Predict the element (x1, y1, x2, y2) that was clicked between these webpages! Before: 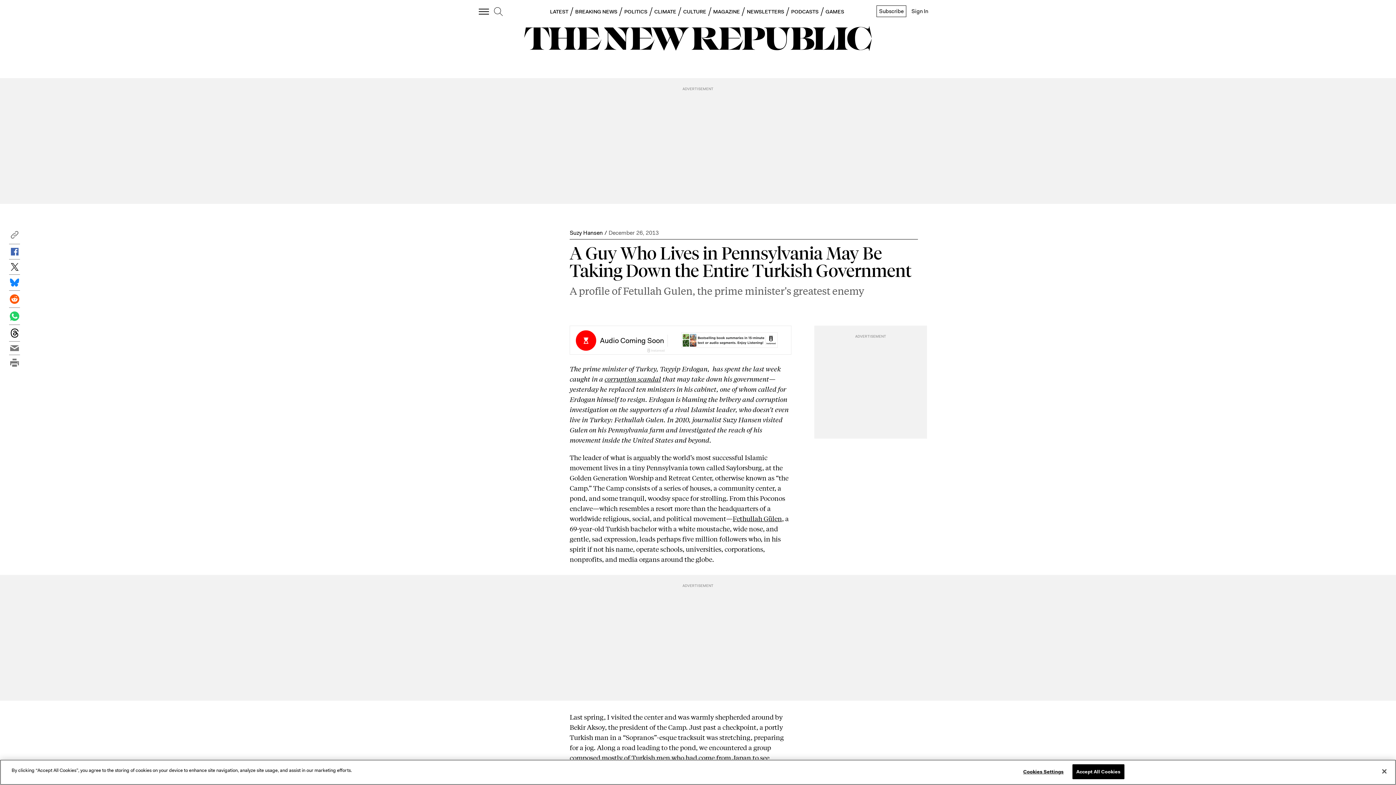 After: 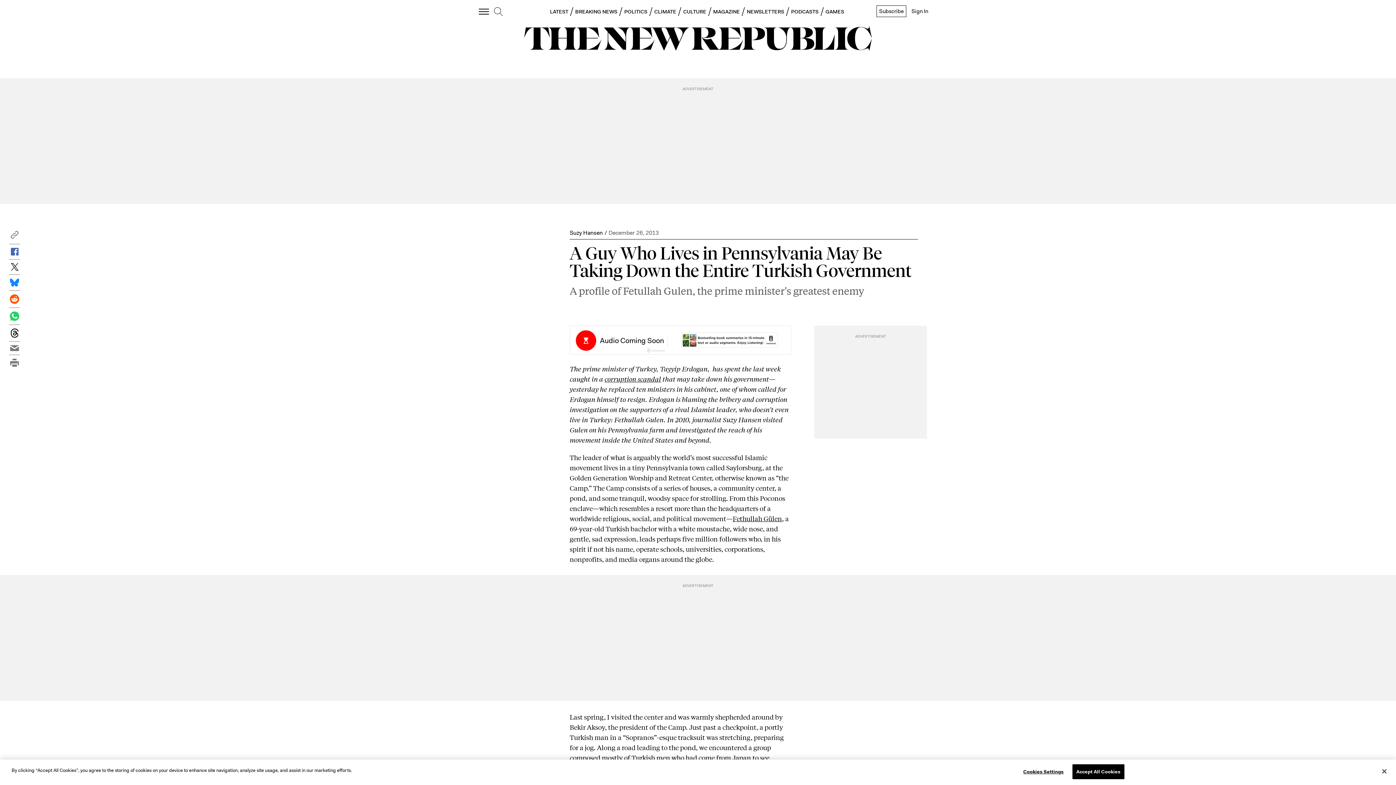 Action: bbox: (9, 244, 20, 259)